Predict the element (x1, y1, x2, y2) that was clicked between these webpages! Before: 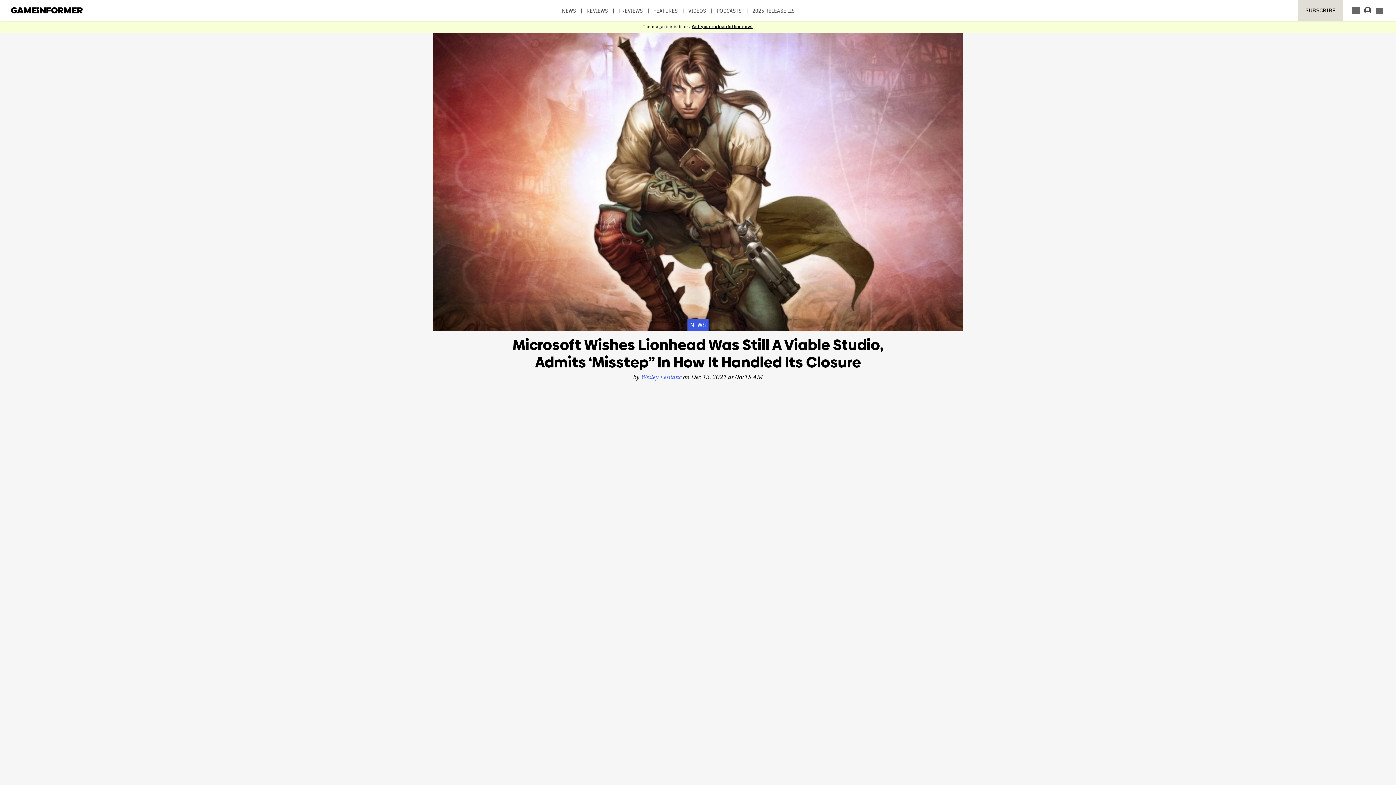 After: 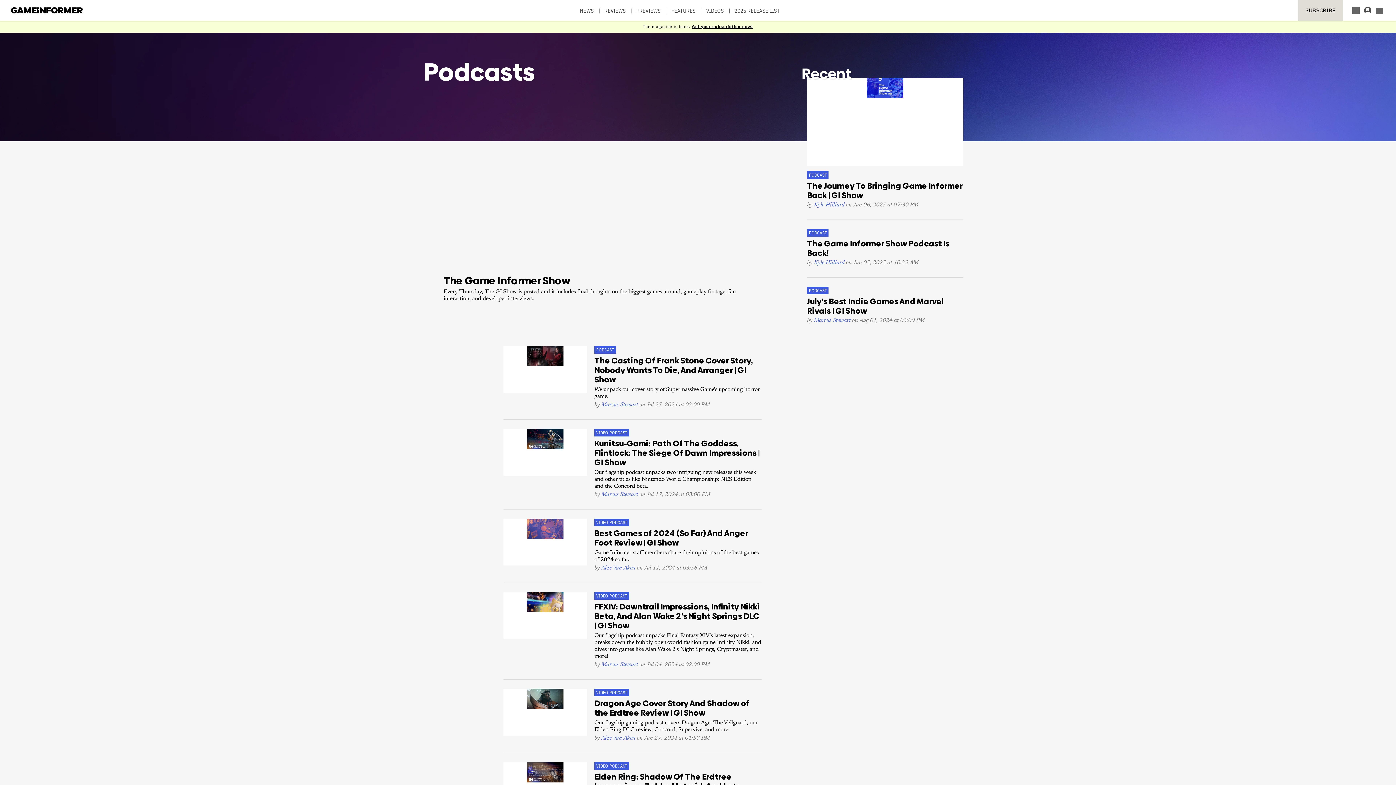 Action: label: PODCASTS bbox: (716, 7, 741, 20)